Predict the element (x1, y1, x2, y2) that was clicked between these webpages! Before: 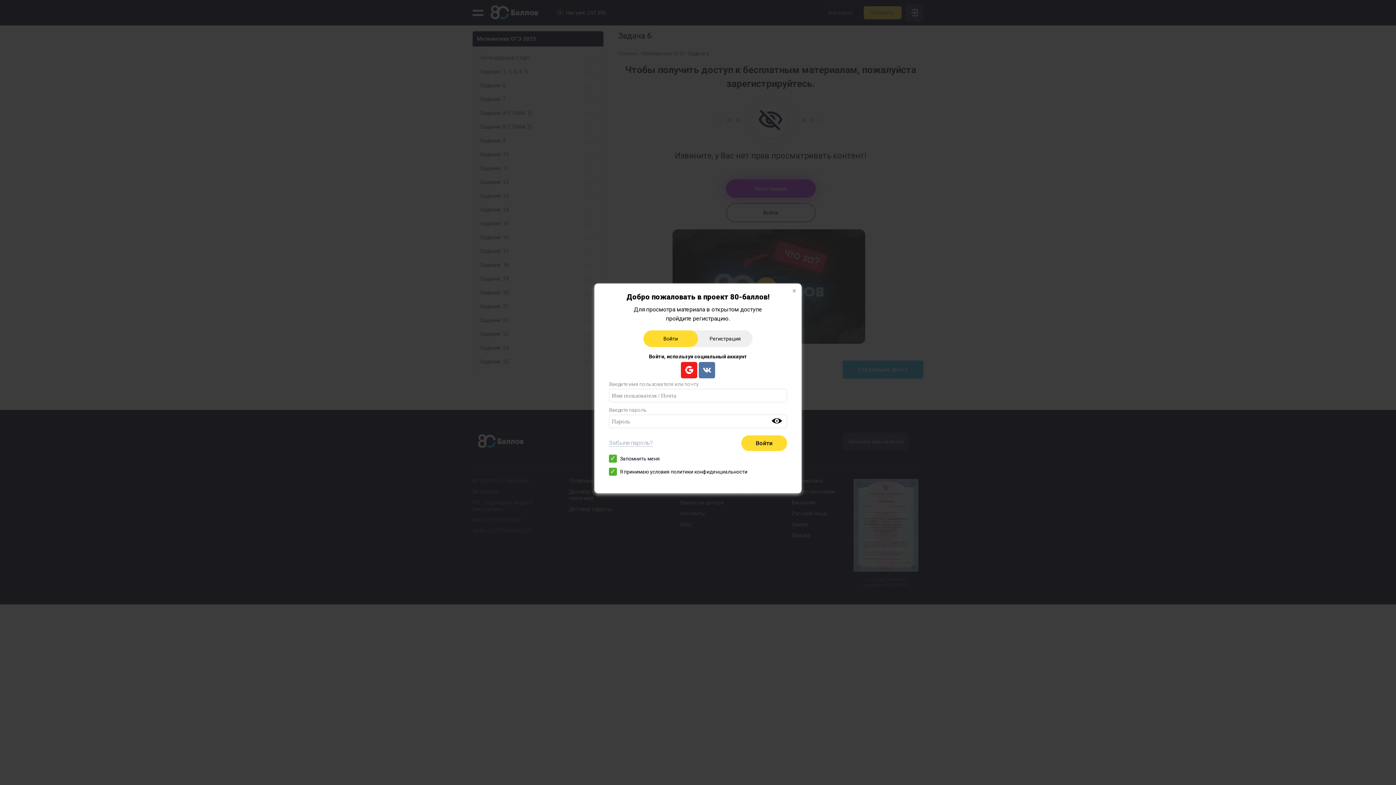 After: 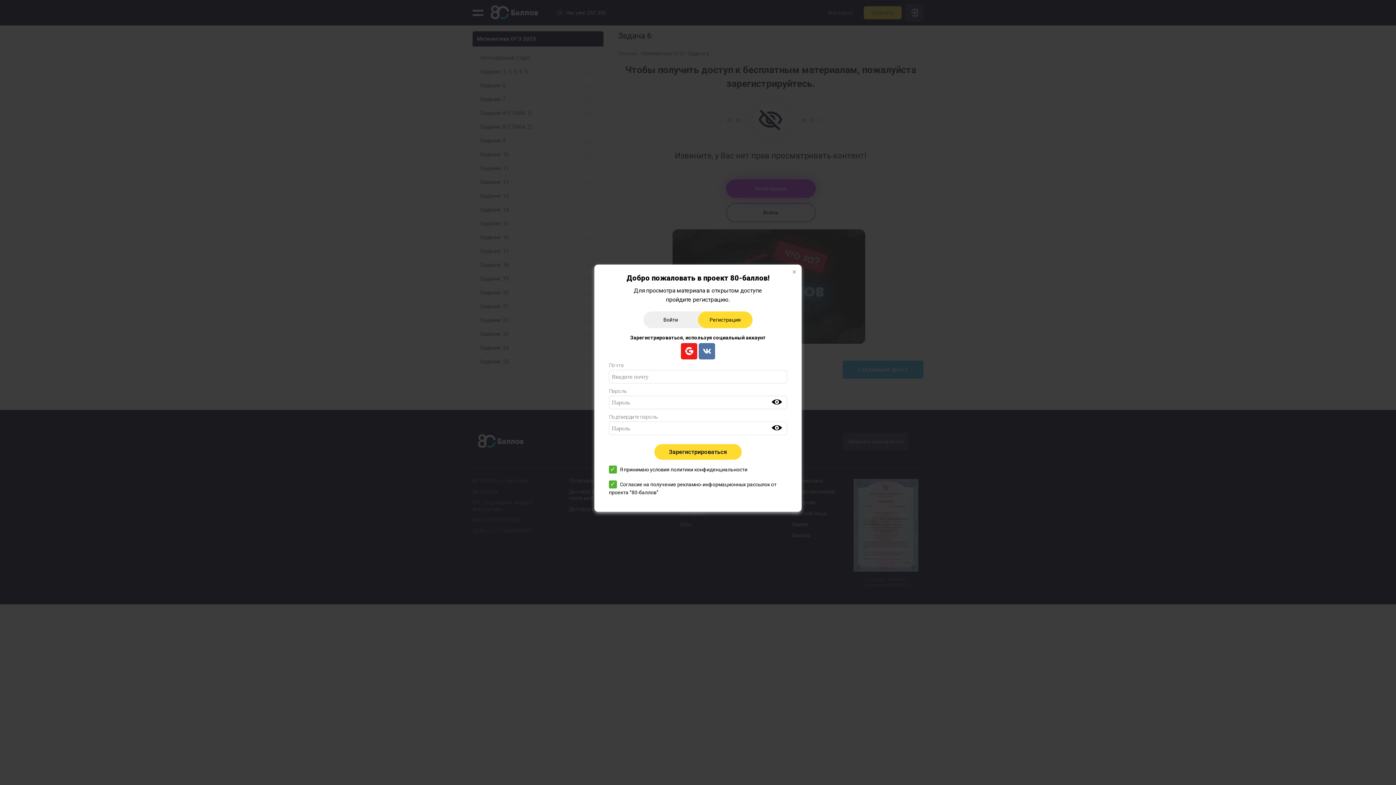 Action: bbox: (698, 330, 752, 347) label: Регистрация